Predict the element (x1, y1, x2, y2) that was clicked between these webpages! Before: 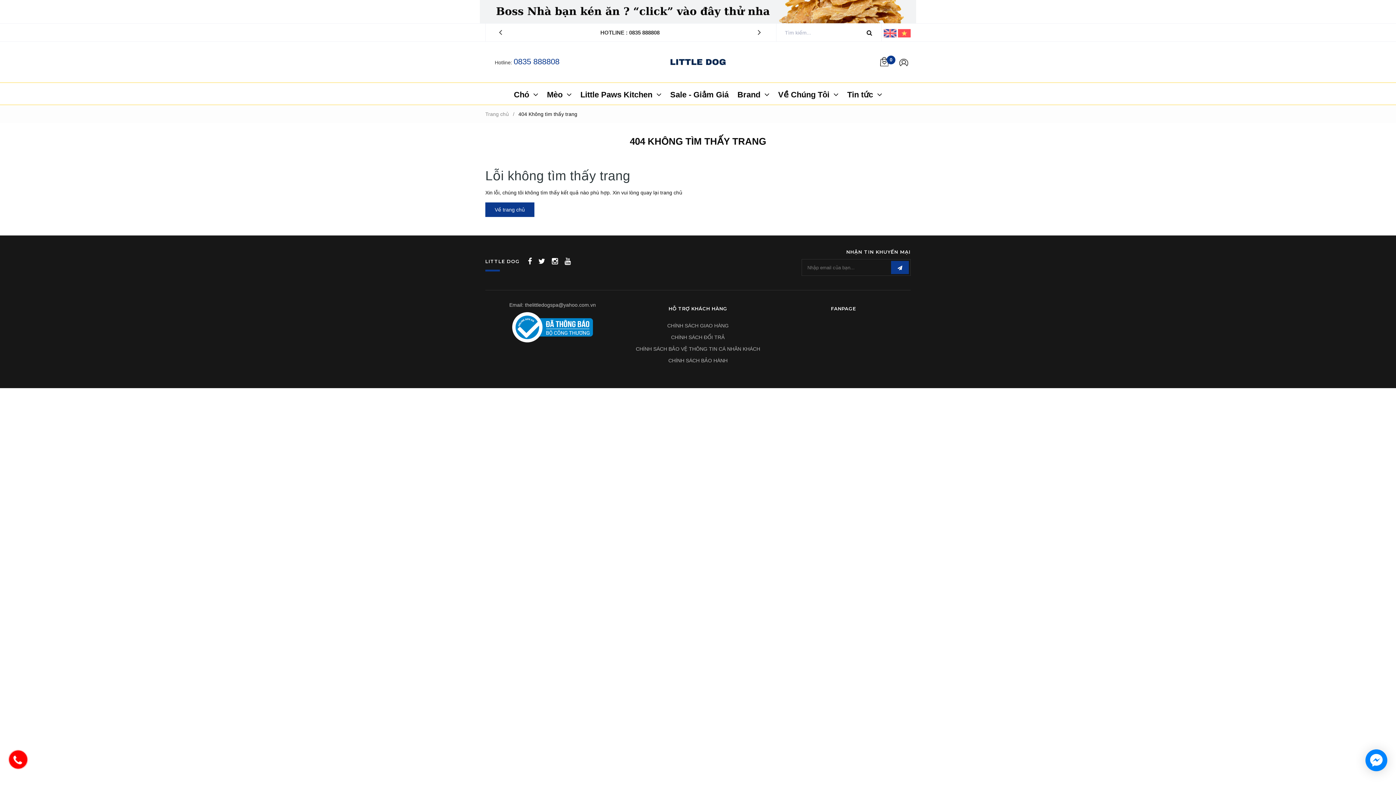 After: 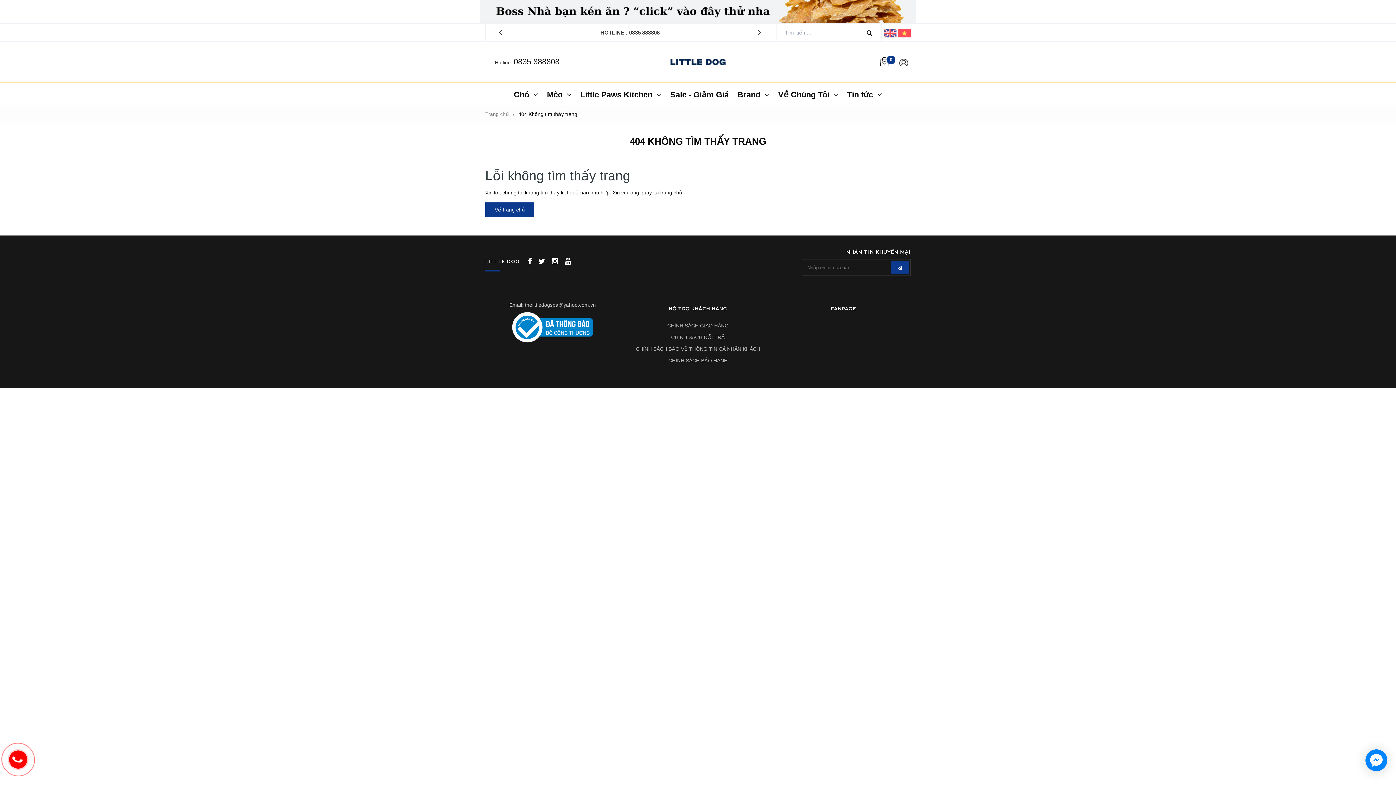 Action: label: 0835 888808 bbox: (513, 57, 559, 66)